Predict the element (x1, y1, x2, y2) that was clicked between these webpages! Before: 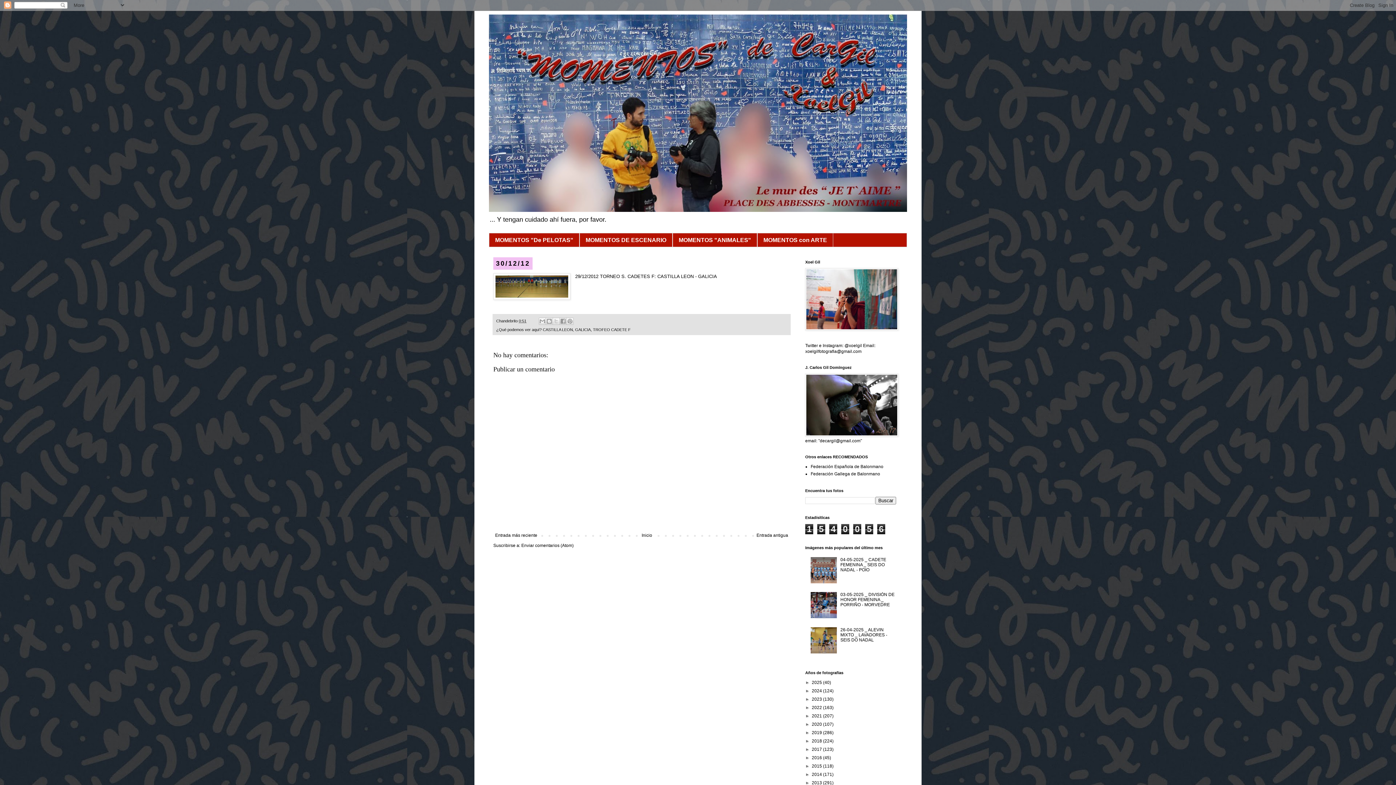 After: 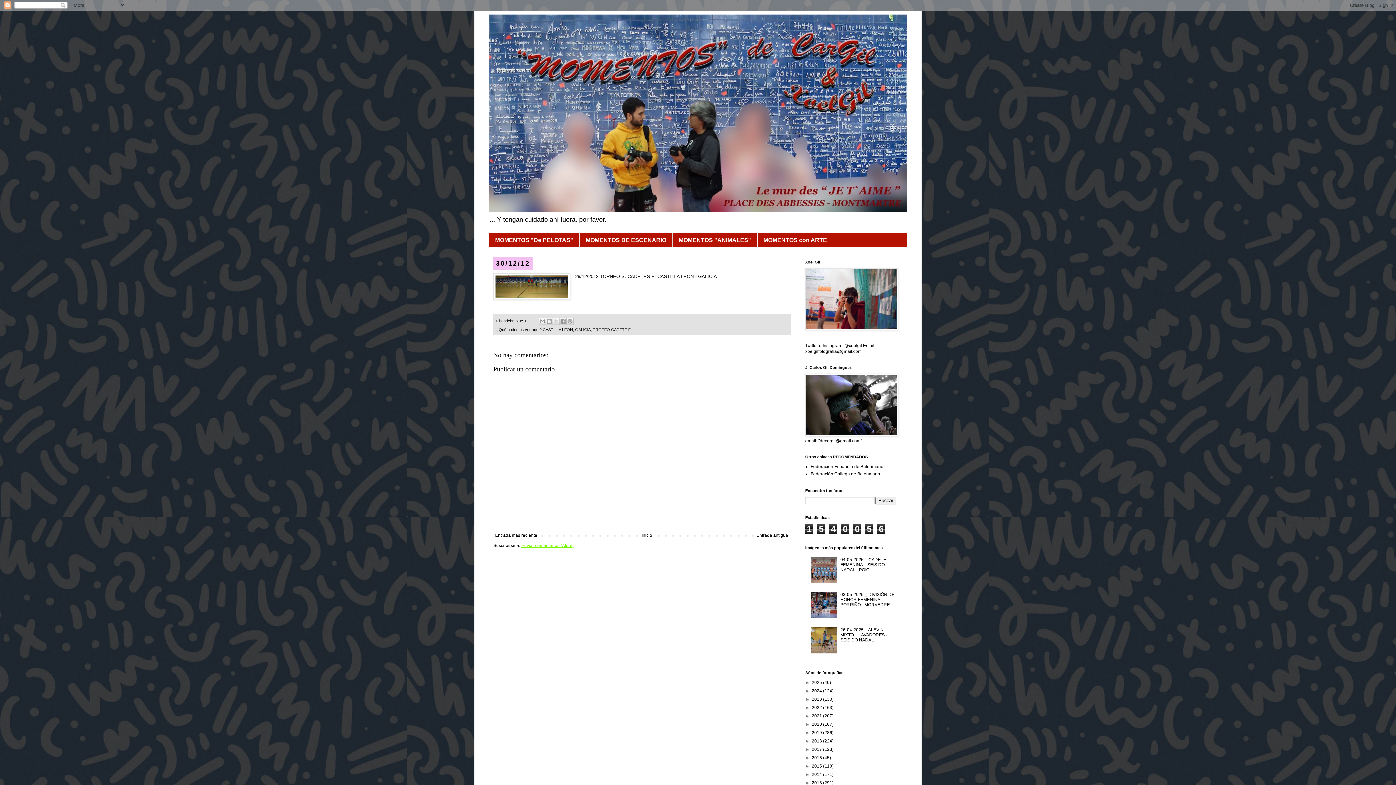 Action: bbox: (521, 543, 573, 548) label: Enviar comentarios (Atom)